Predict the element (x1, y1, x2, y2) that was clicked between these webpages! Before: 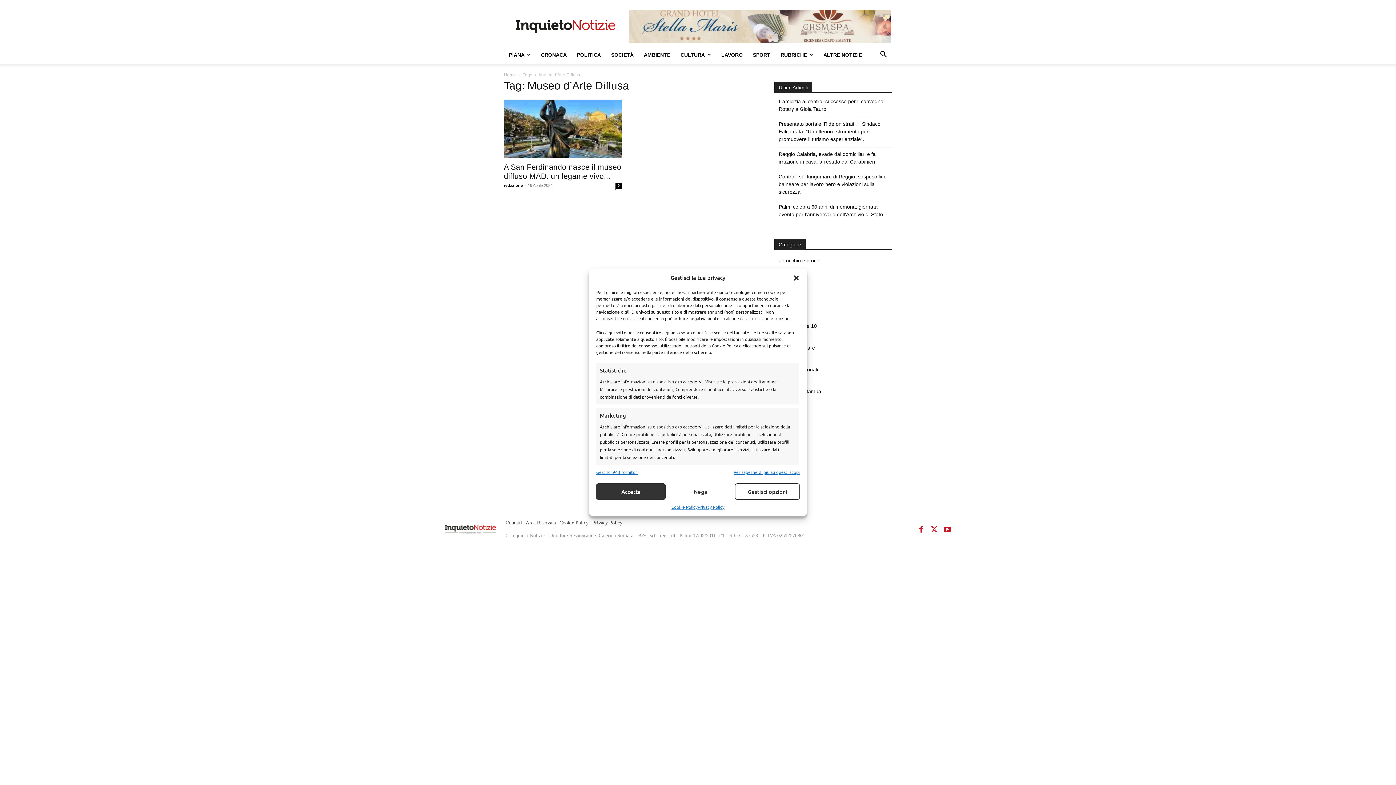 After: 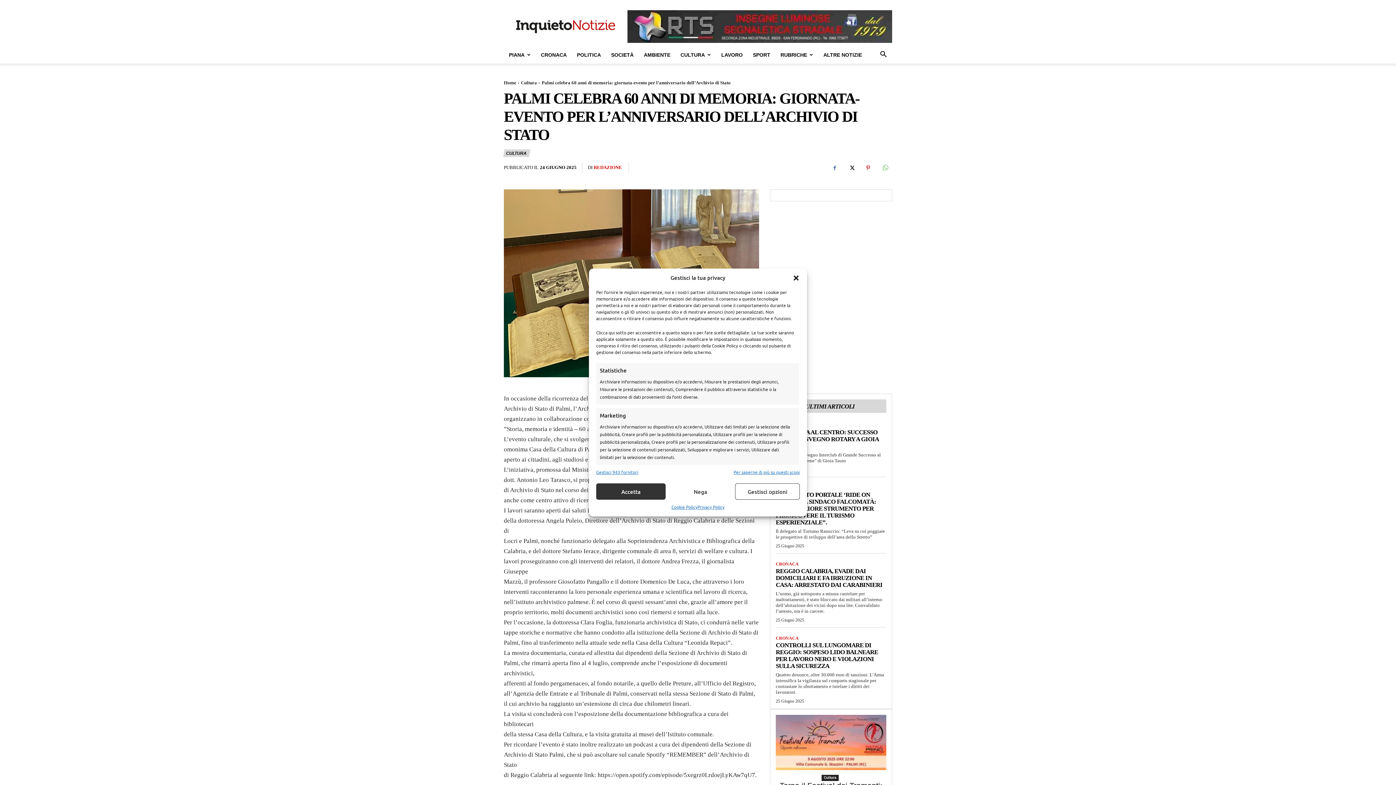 Action: bbox: (778, 203, 892, 218) label: Palmi celebra 60 anni di memoria: giornata-evento per l’anniversario dell’Archivio di Stato